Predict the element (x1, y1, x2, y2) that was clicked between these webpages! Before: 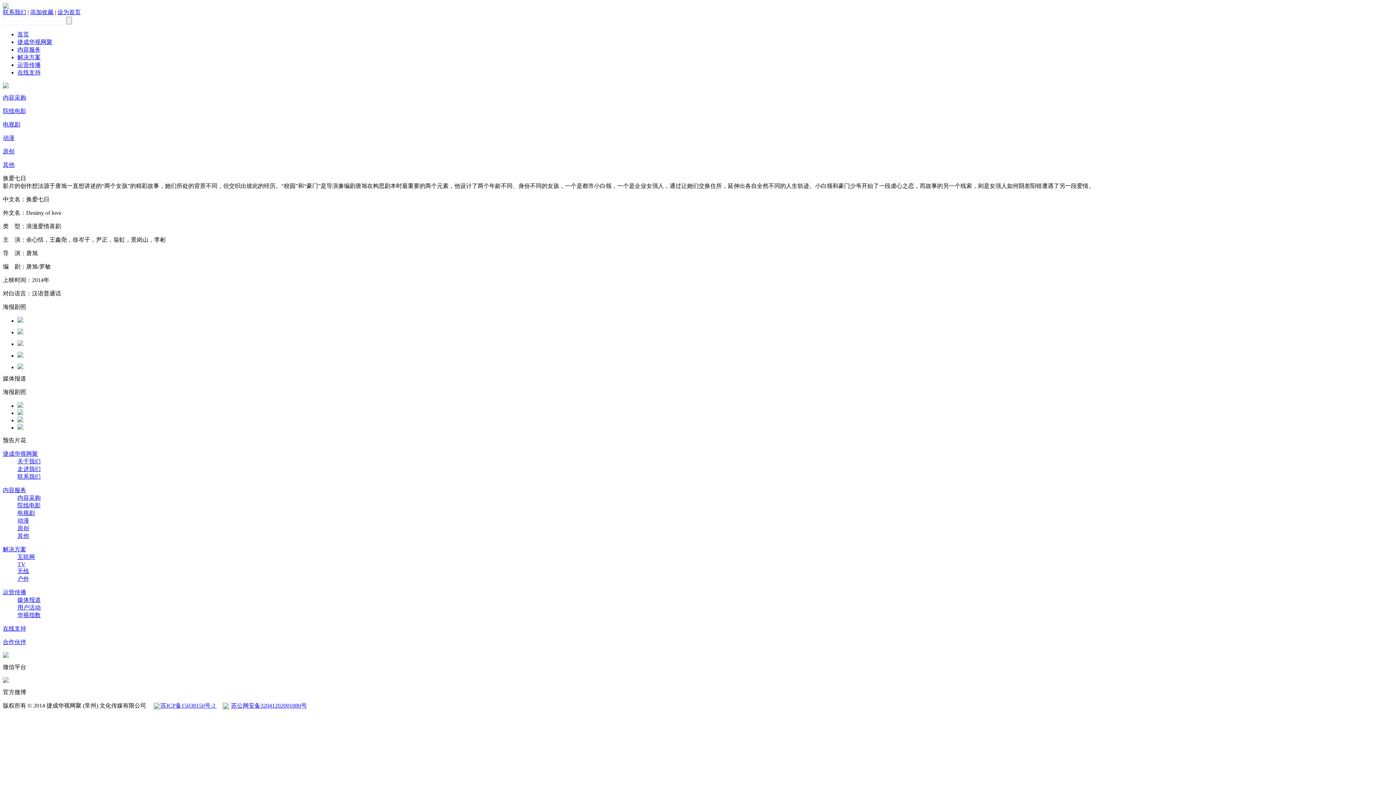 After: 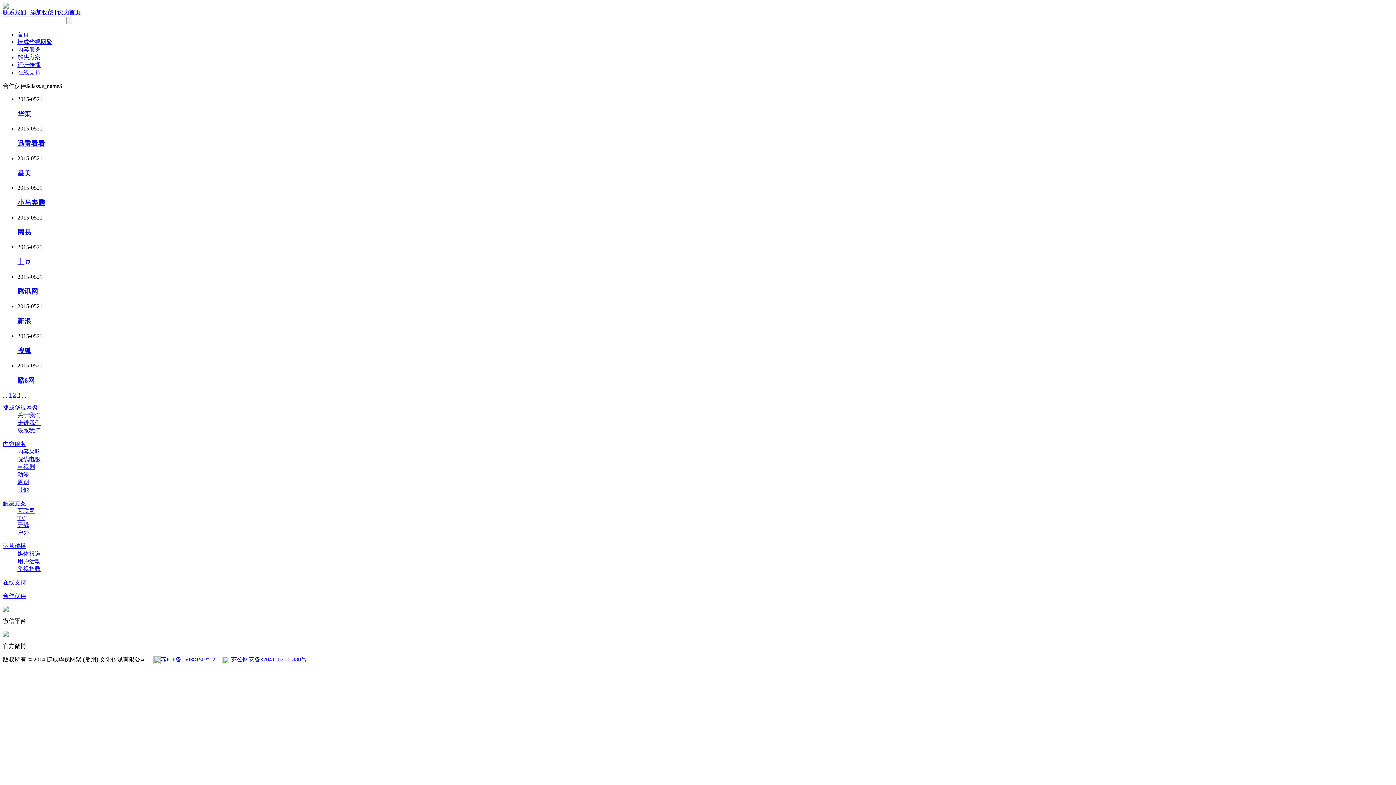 Action: label: 合作伙伴 bbox: (2, 639, 26, 645)